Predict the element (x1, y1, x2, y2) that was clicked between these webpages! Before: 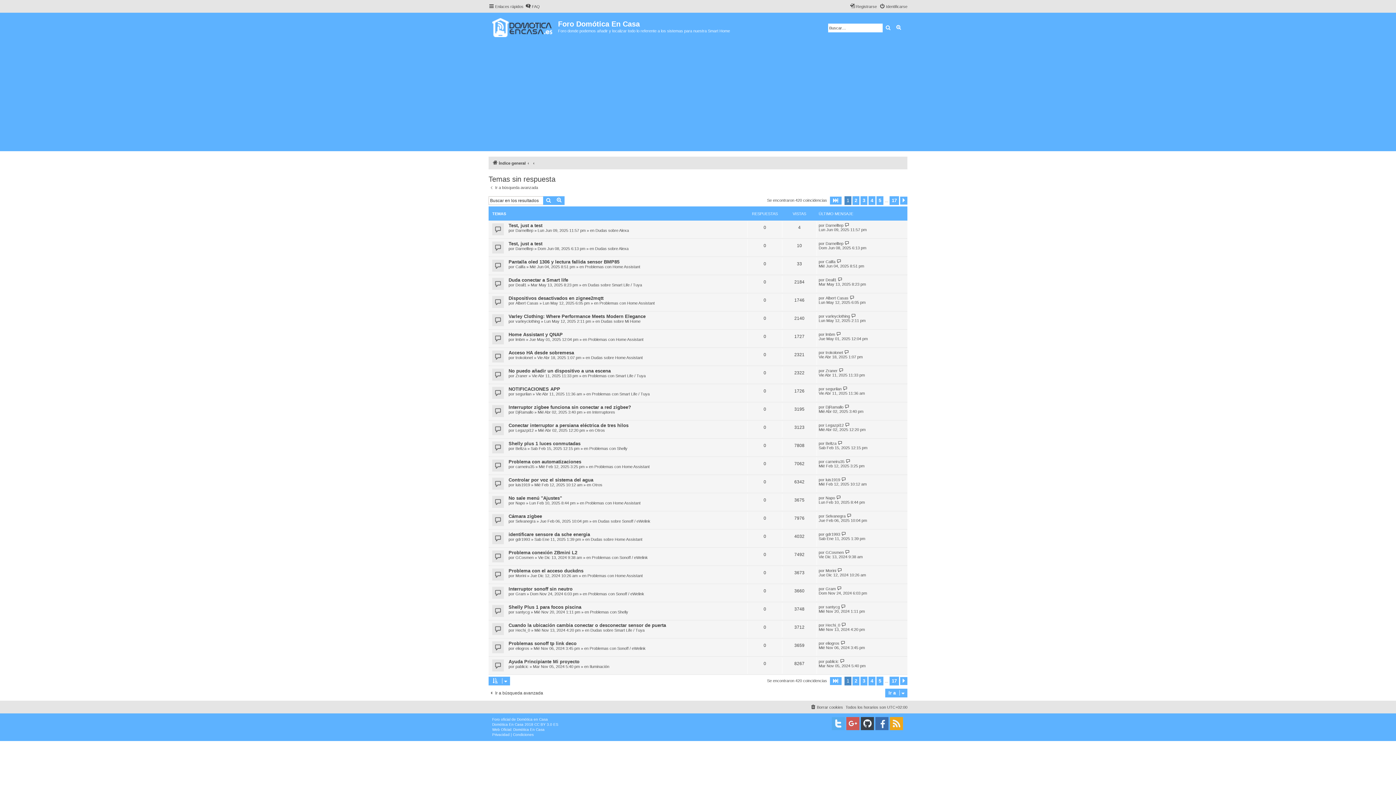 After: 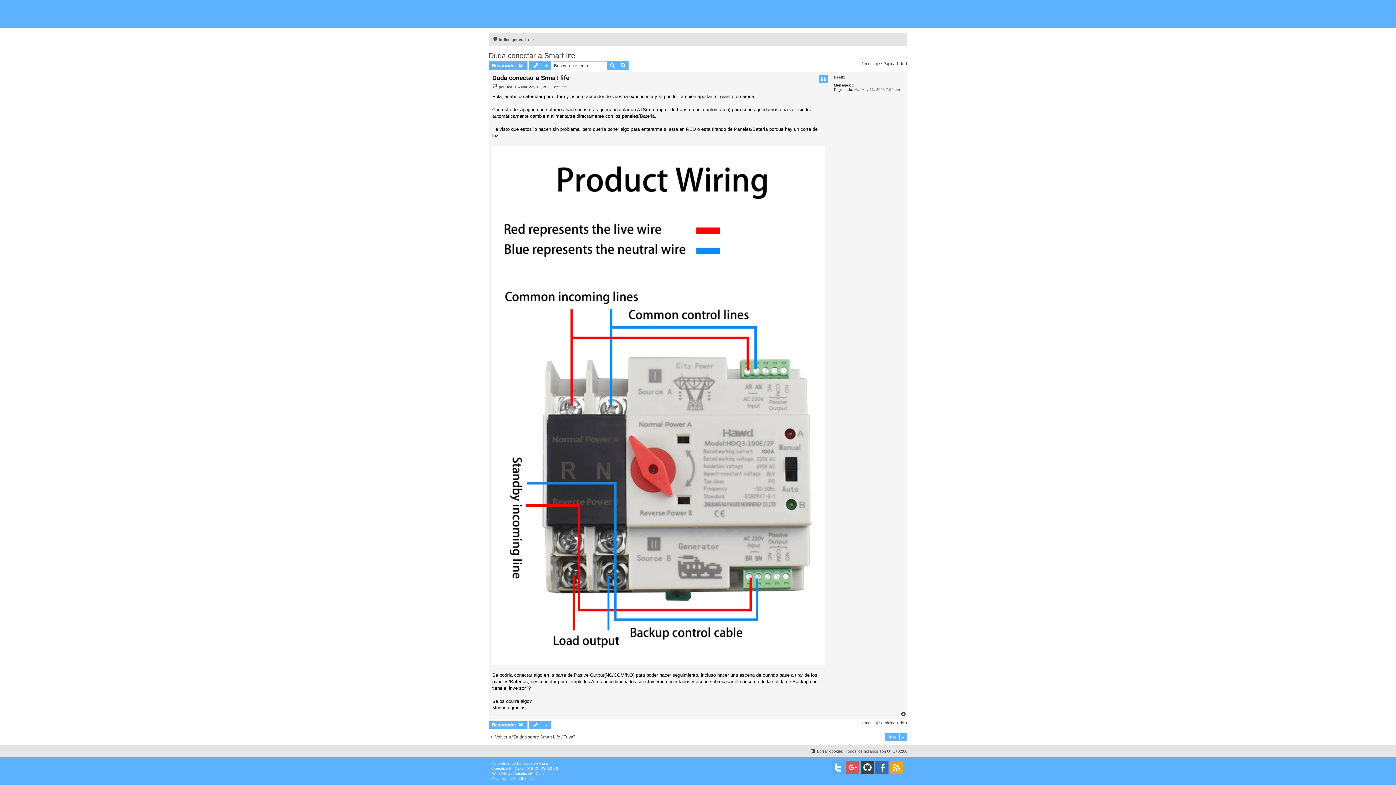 Action: bbox: (837, 277, 843, 282)